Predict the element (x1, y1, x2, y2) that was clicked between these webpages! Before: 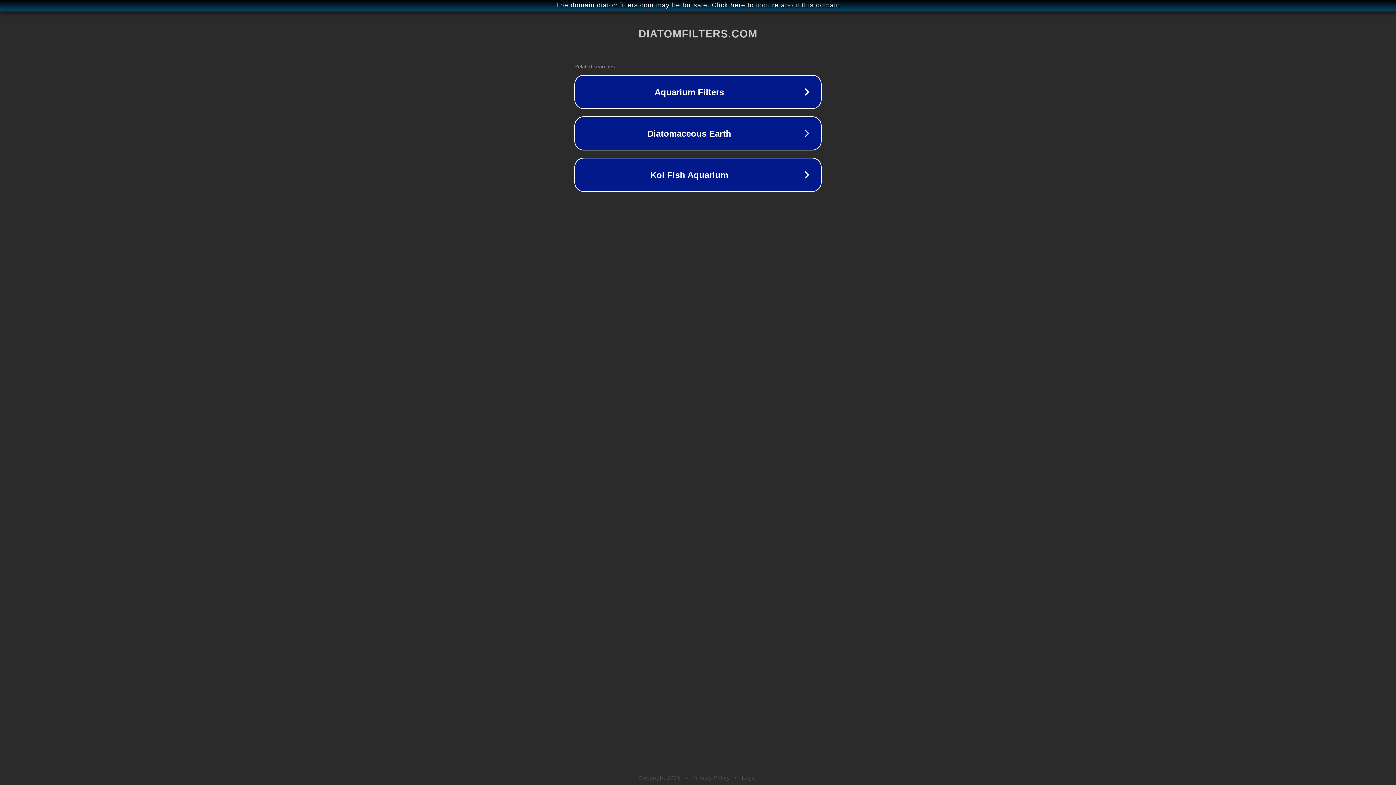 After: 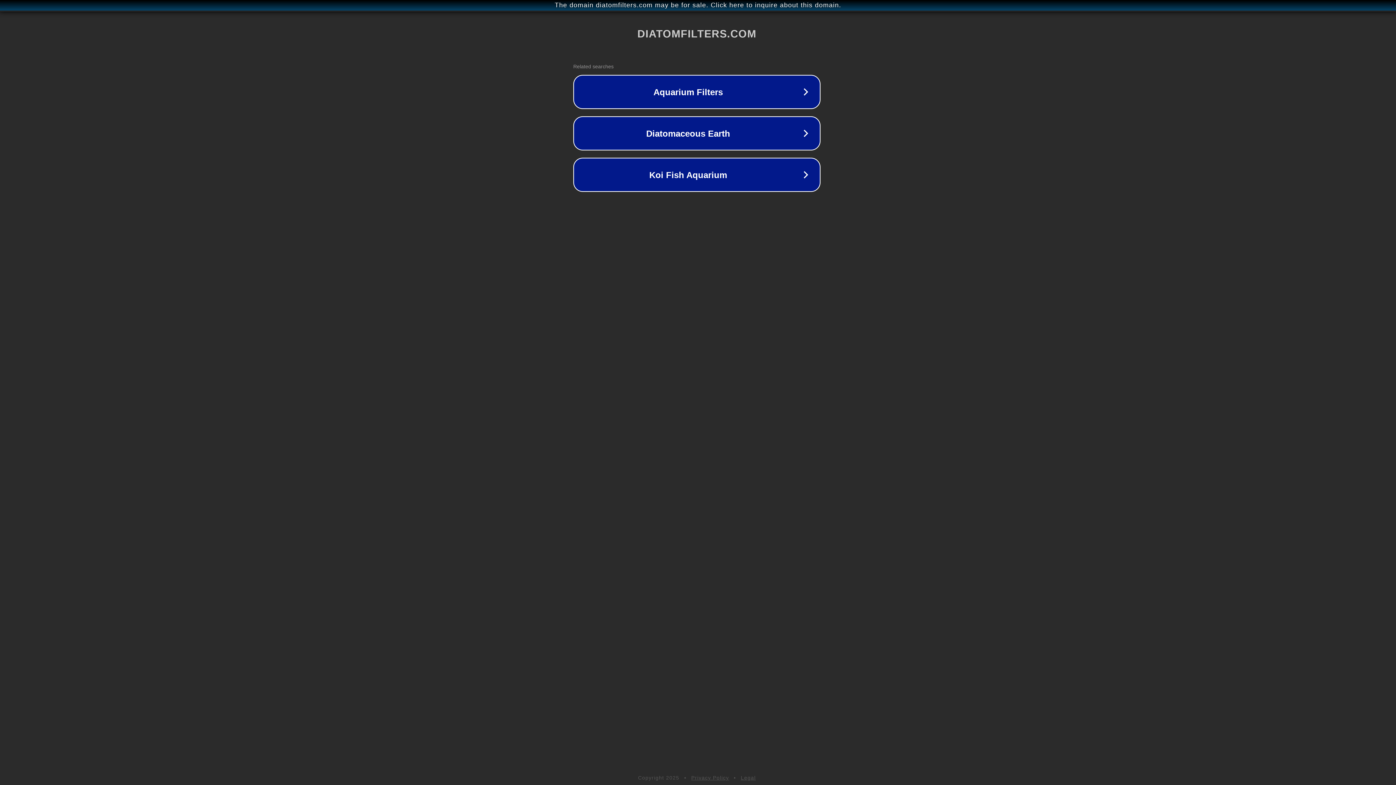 Action: bbox: (1, 1, 1397, 9) label: The domain diatomfilters.com may be for sale. Click here to inquire about this domain.